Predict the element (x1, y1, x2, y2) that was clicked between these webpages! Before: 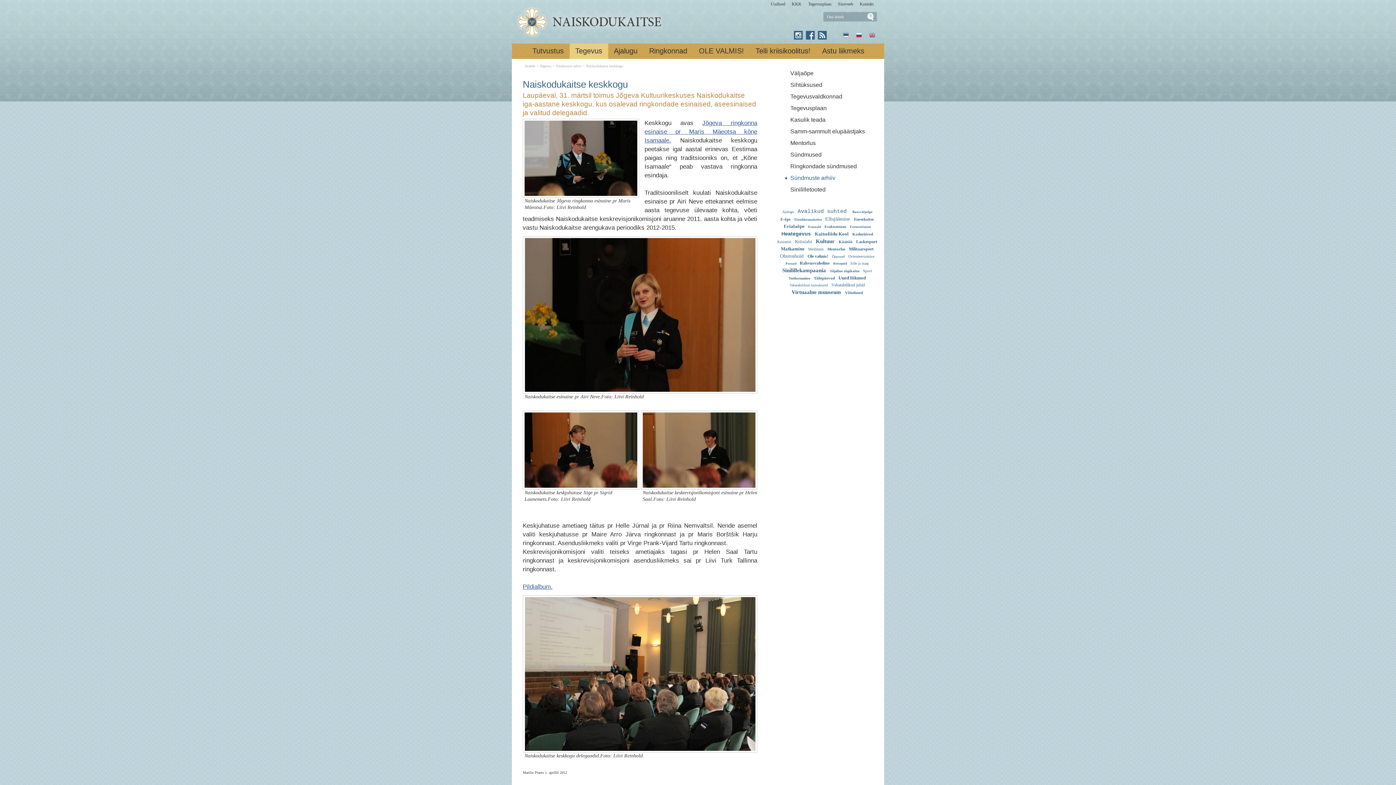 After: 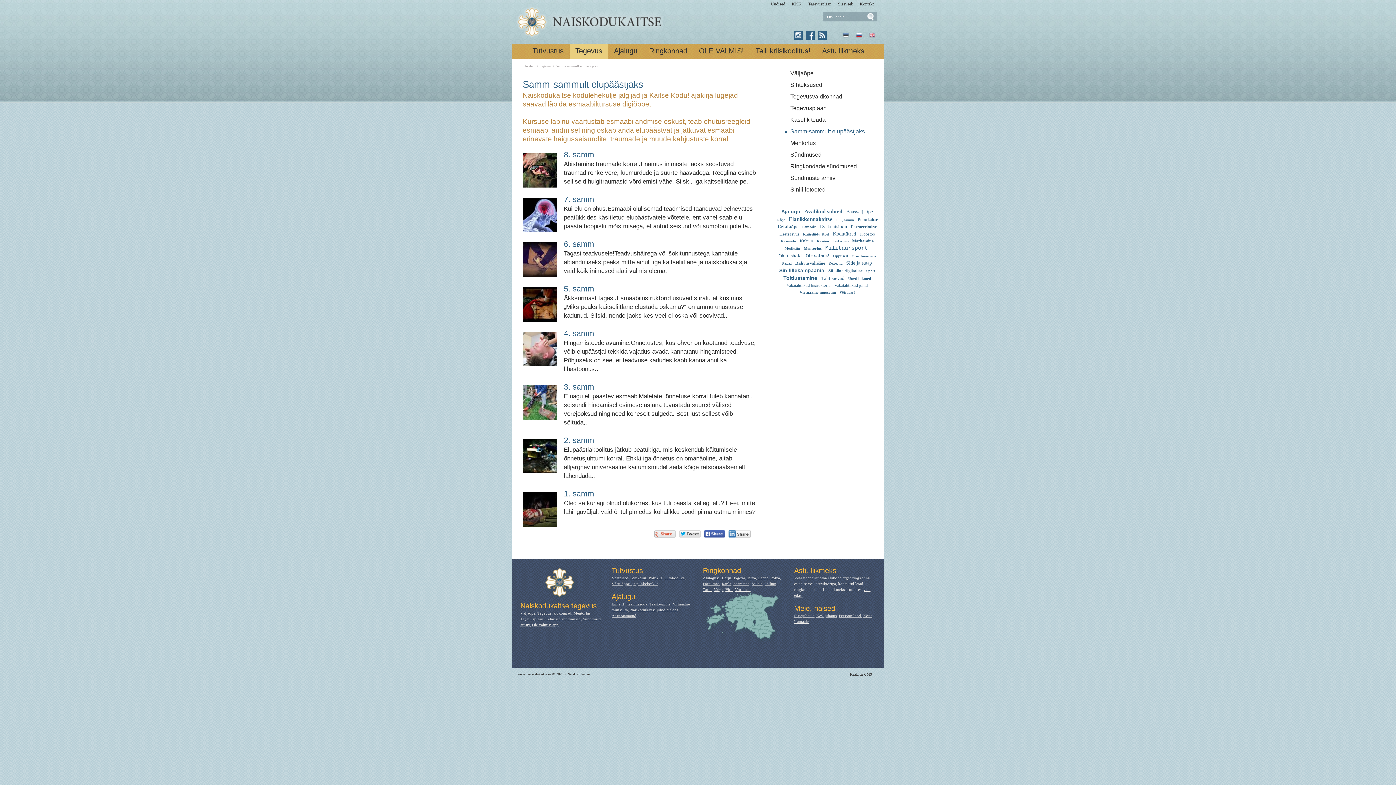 Action: bbox: (785, 128, 873, 135) label: Samm-sammult elupäästjaks